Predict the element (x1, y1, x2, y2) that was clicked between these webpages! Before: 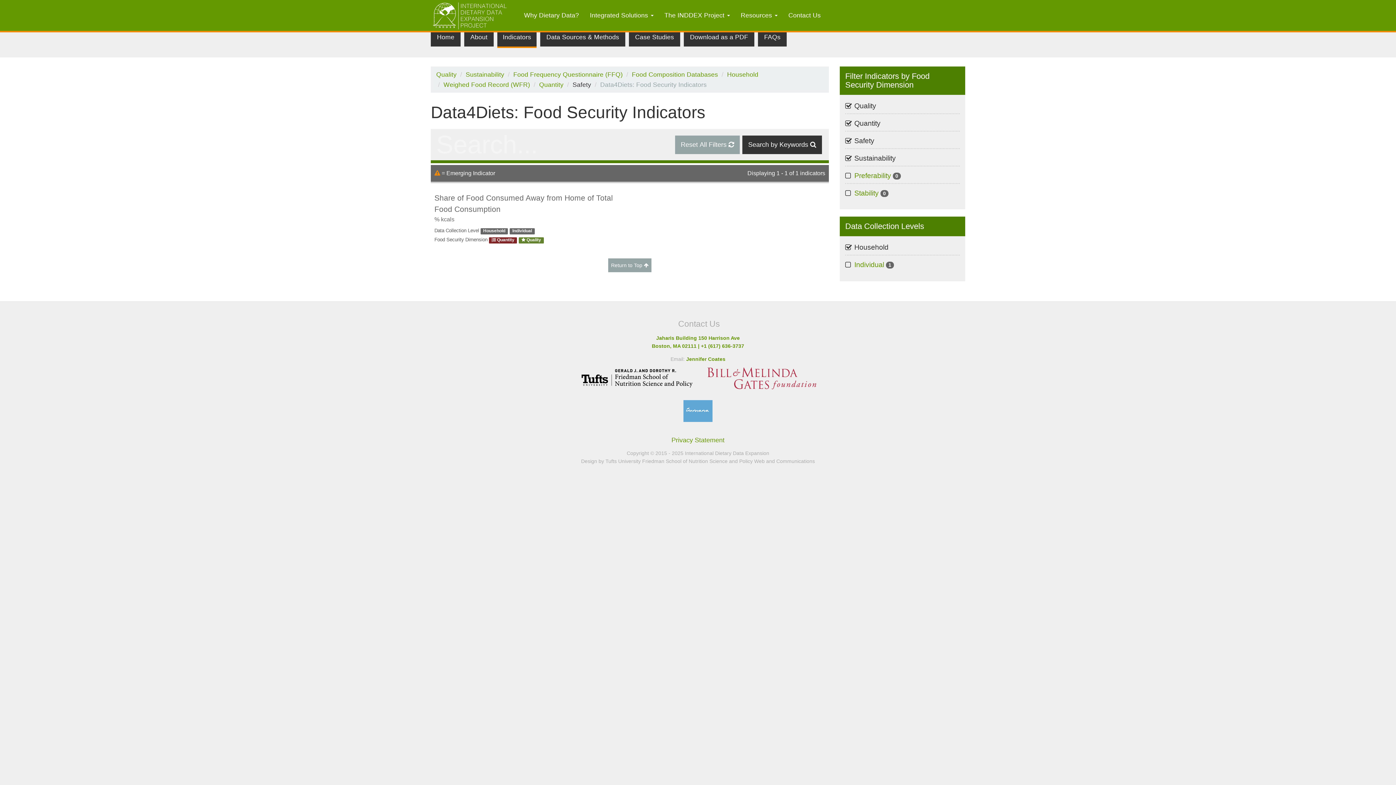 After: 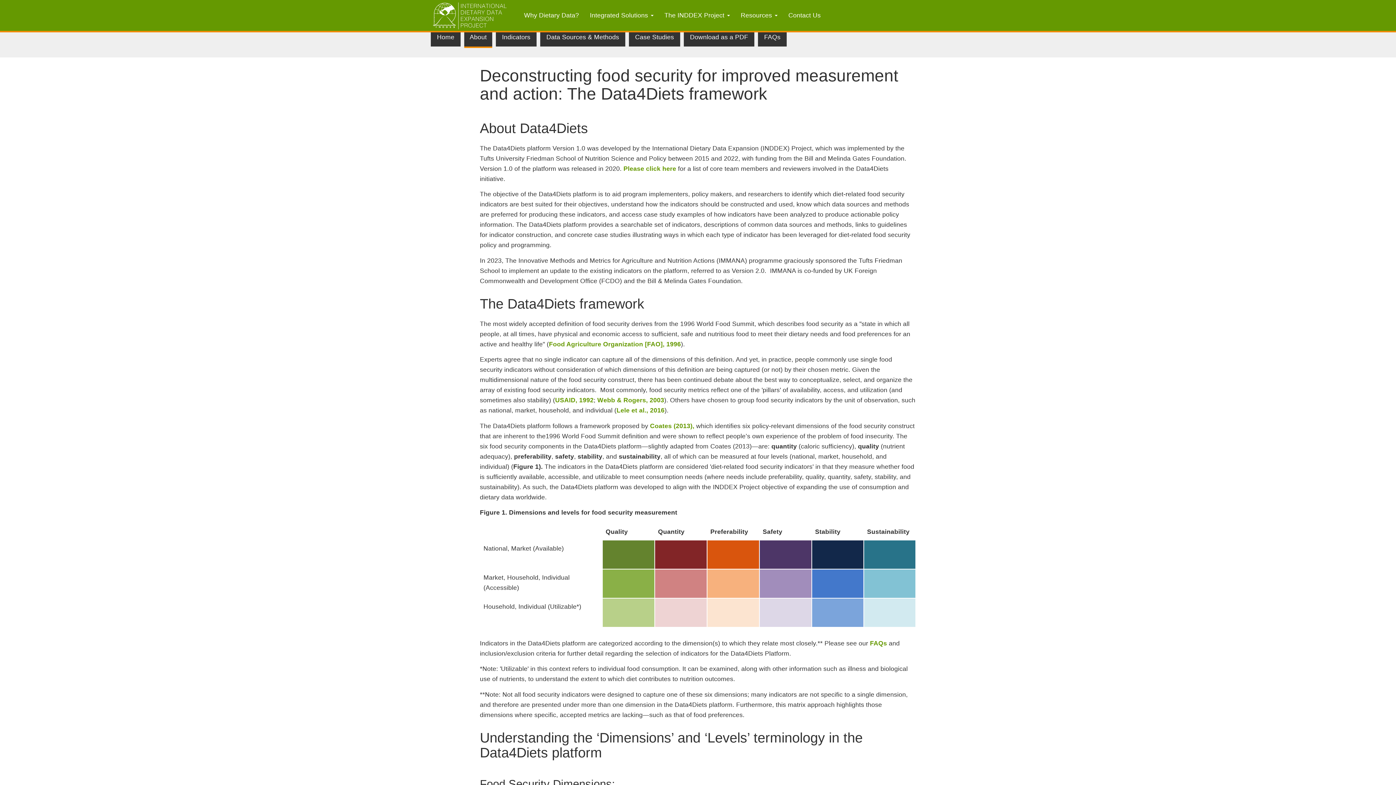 Action: label: About bbox: (464, 27, 493, 46)